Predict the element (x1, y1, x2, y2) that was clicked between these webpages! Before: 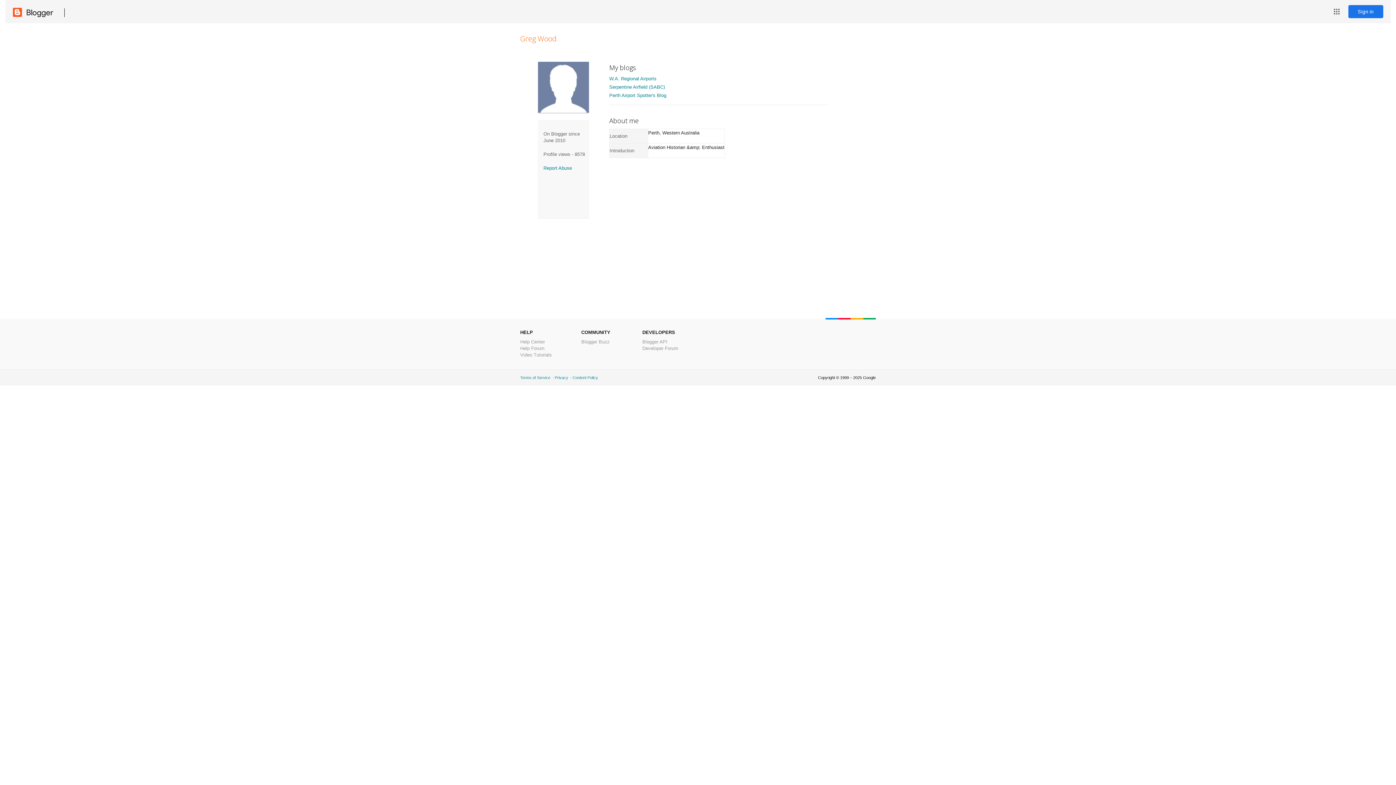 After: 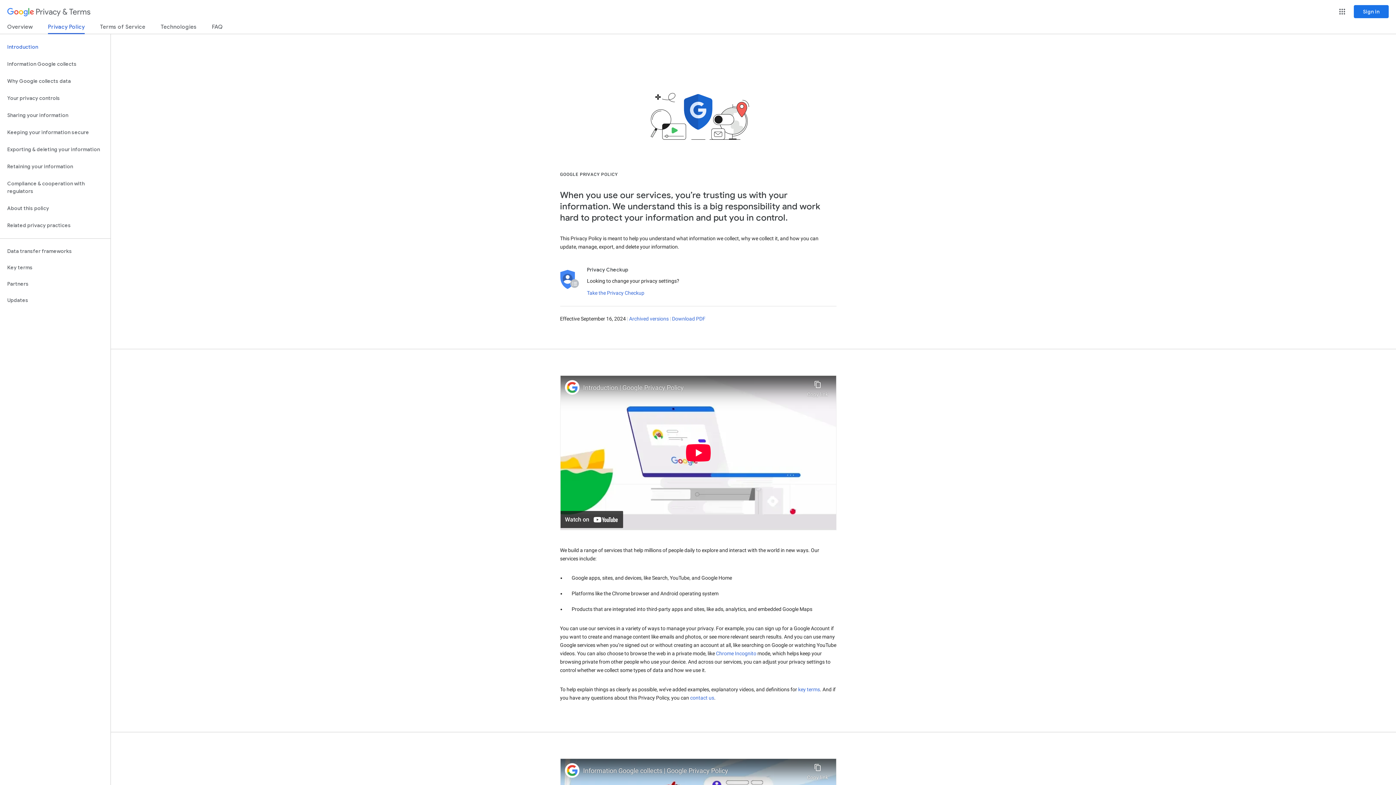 Action: bbox: (554, 375, 568, 380) label: Privacy